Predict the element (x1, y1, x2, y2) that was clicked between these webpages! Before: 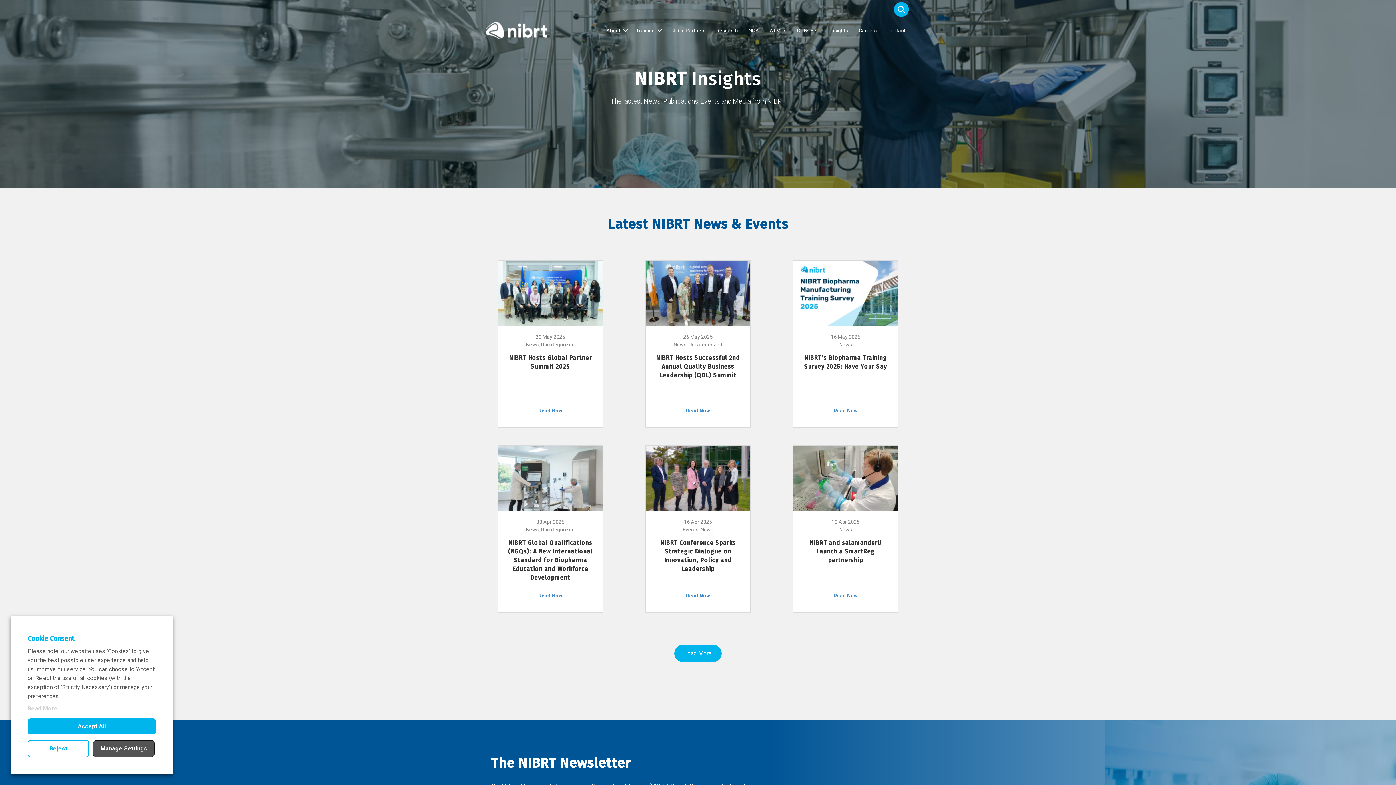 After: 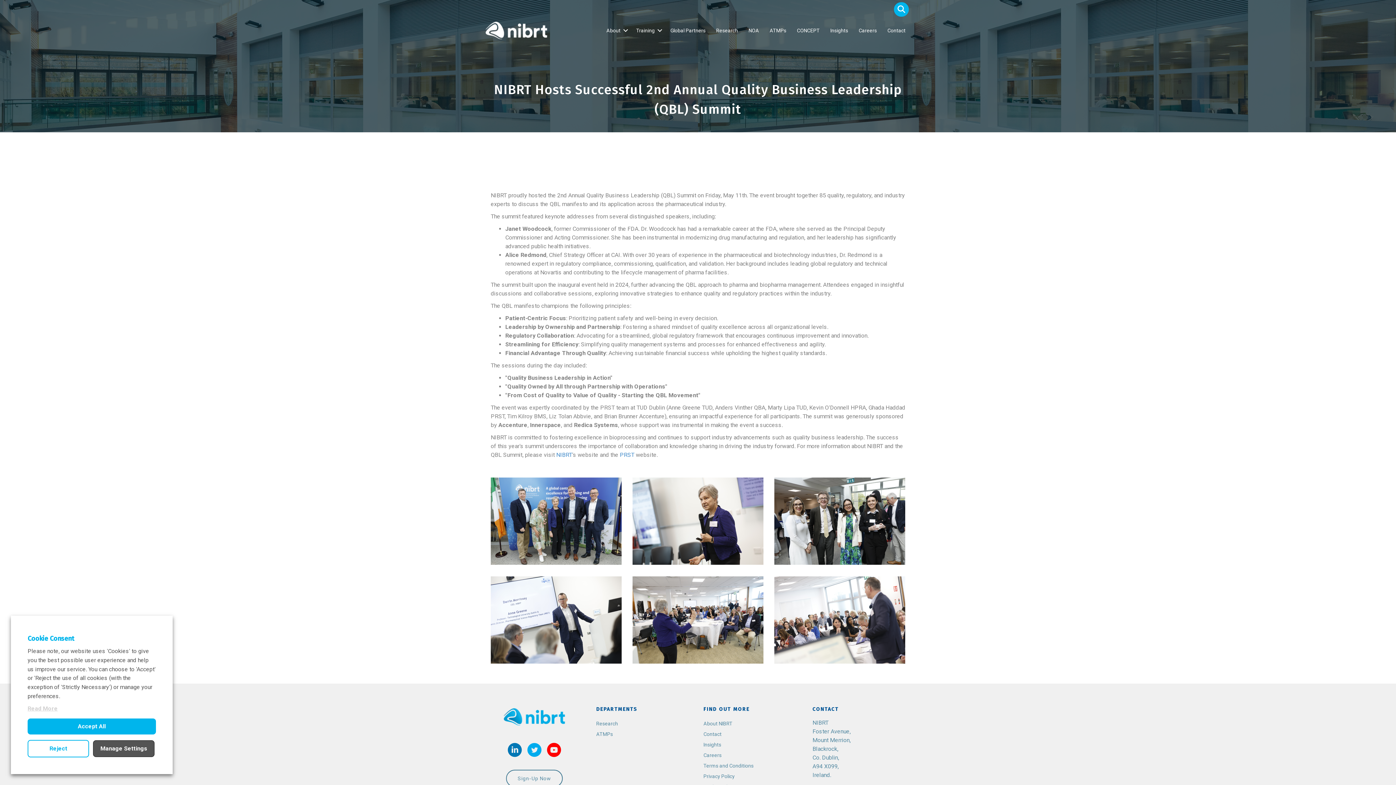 Action: bbox: (645, 289, 750, 295)